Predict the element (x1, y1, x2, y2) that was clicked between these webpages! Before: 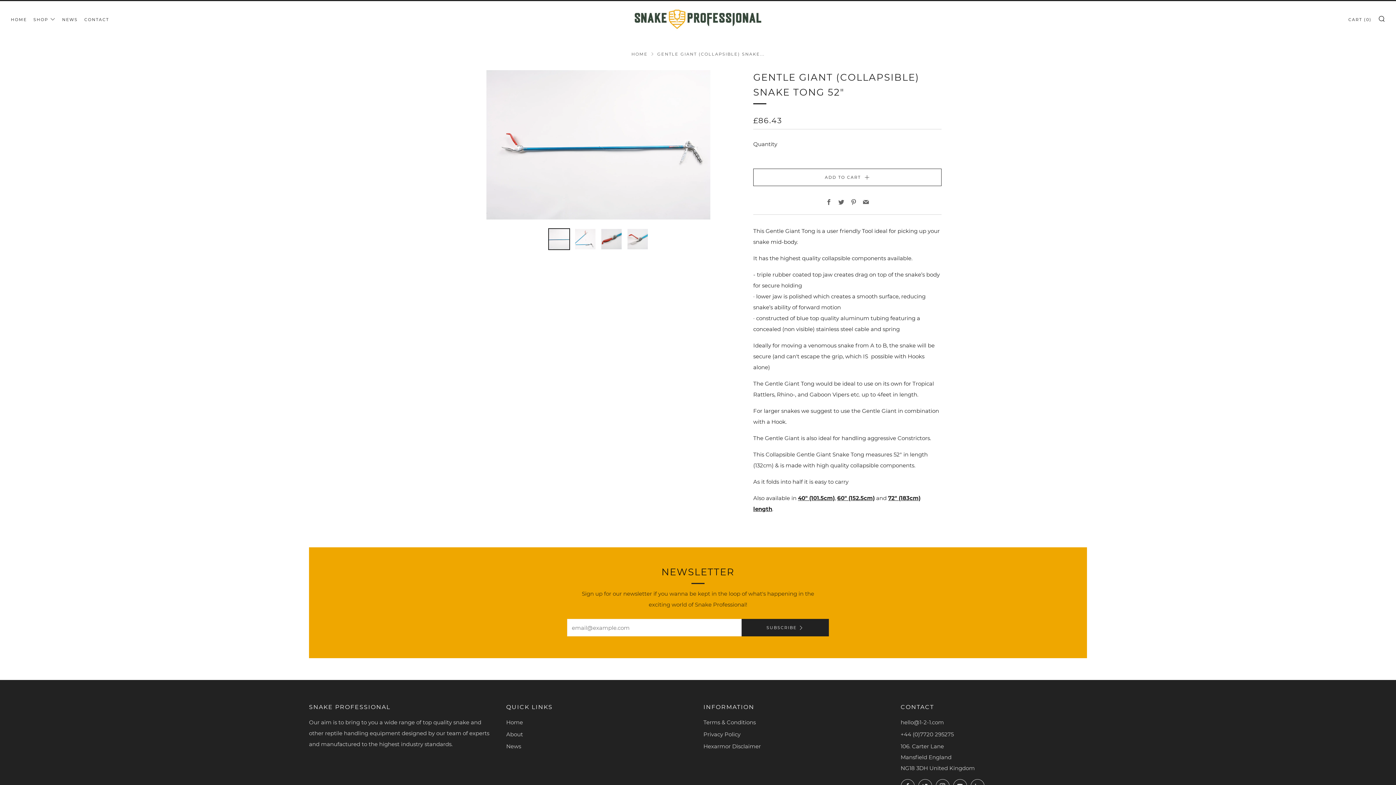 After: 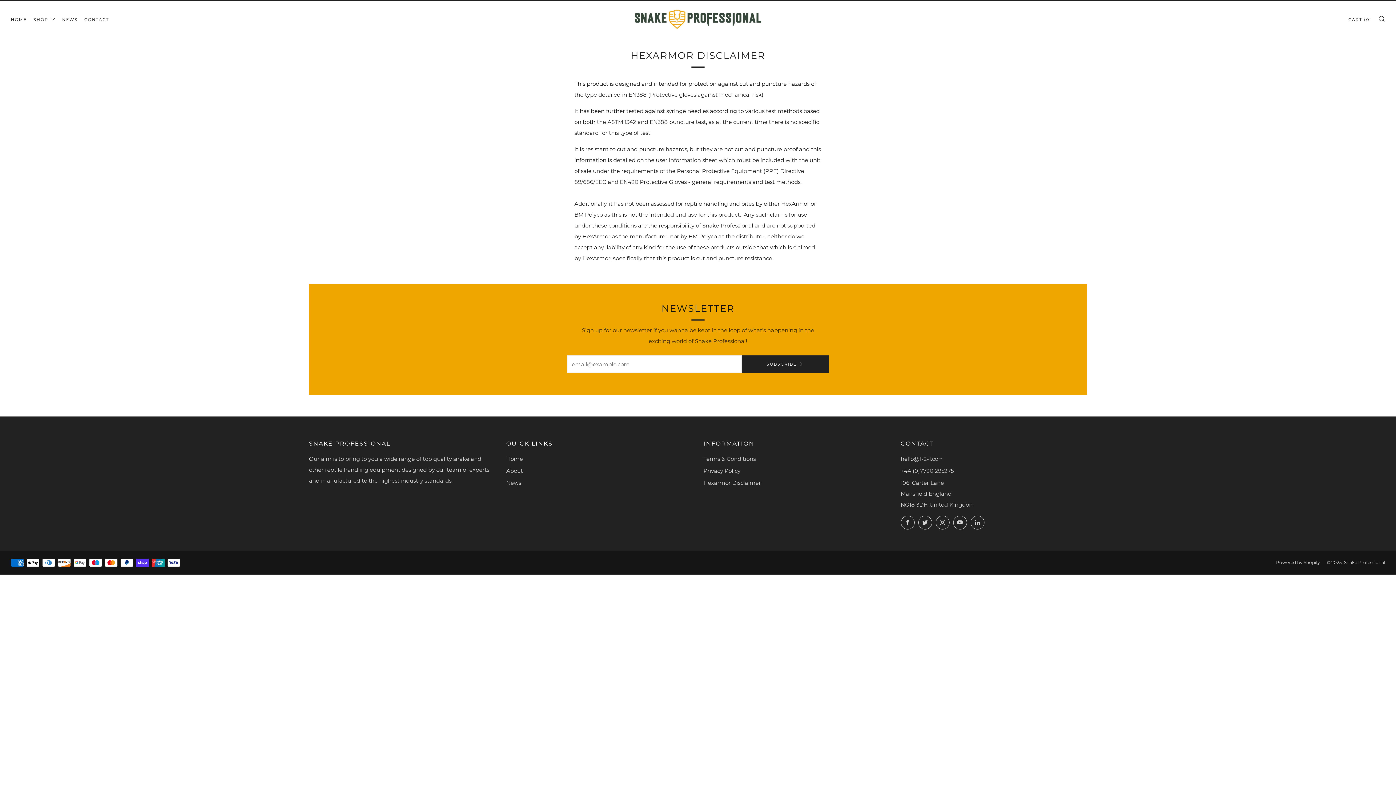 Action: bbox: (703, 743, 761, 750) label: Hexarmor Disclaimer